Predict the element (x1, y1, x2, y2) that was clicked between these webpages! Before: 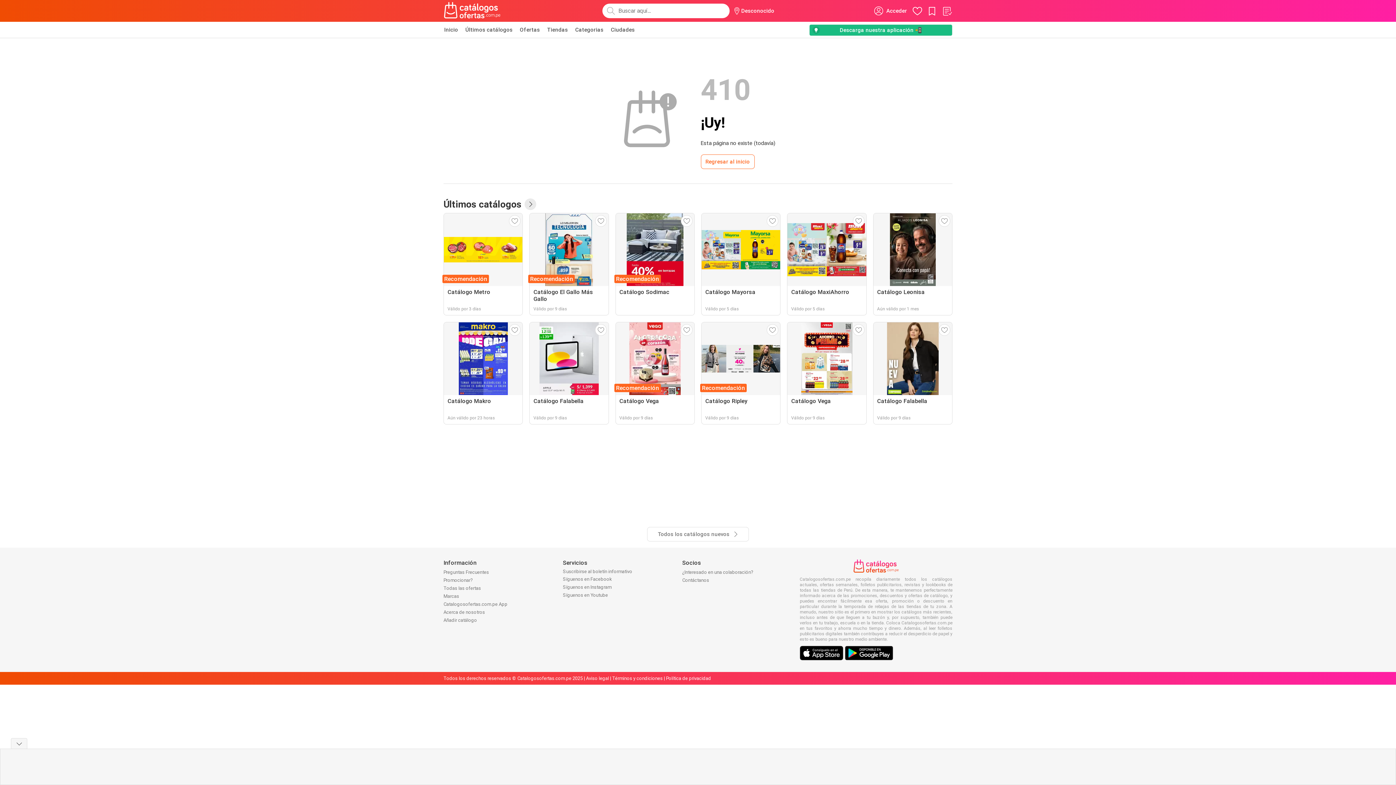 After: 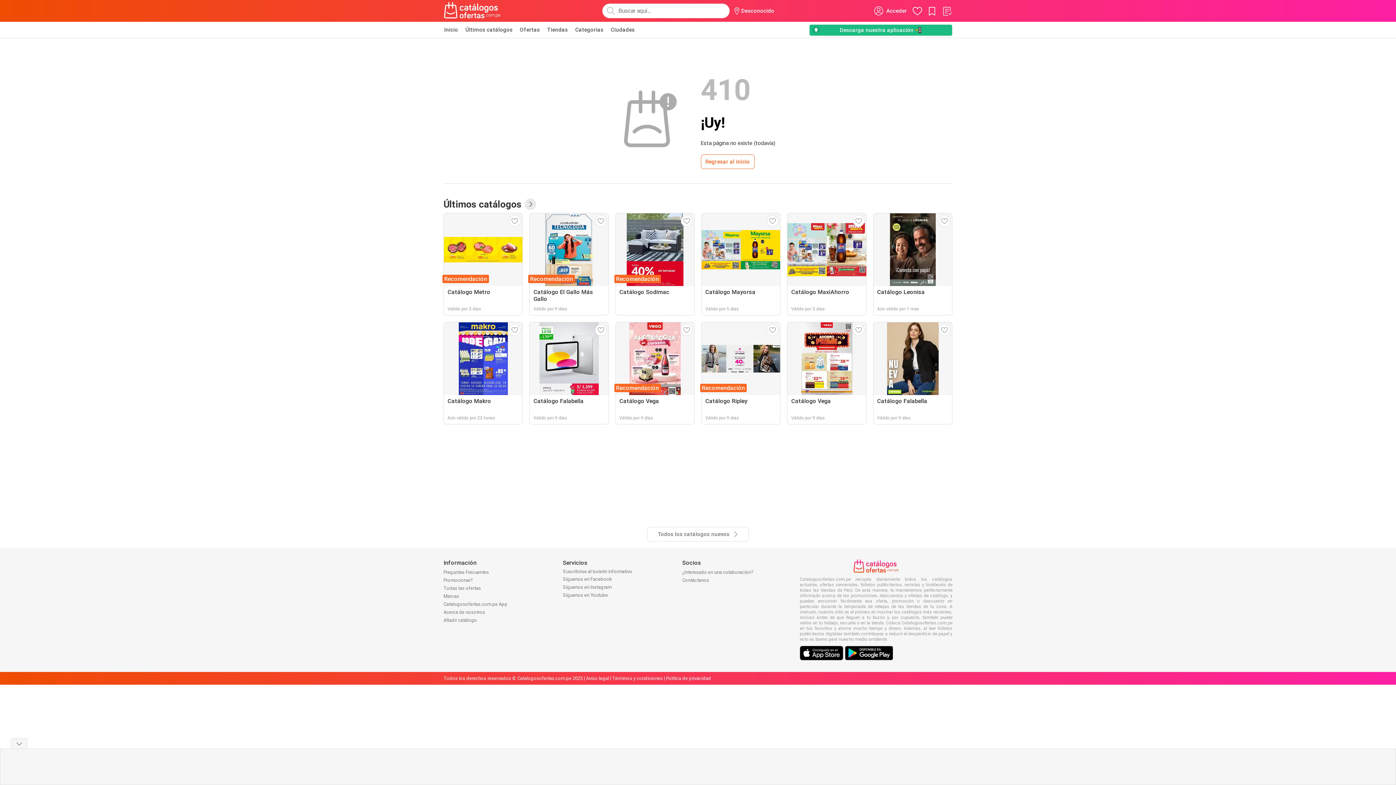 Action: bbox: (845, 647, 893, 654)